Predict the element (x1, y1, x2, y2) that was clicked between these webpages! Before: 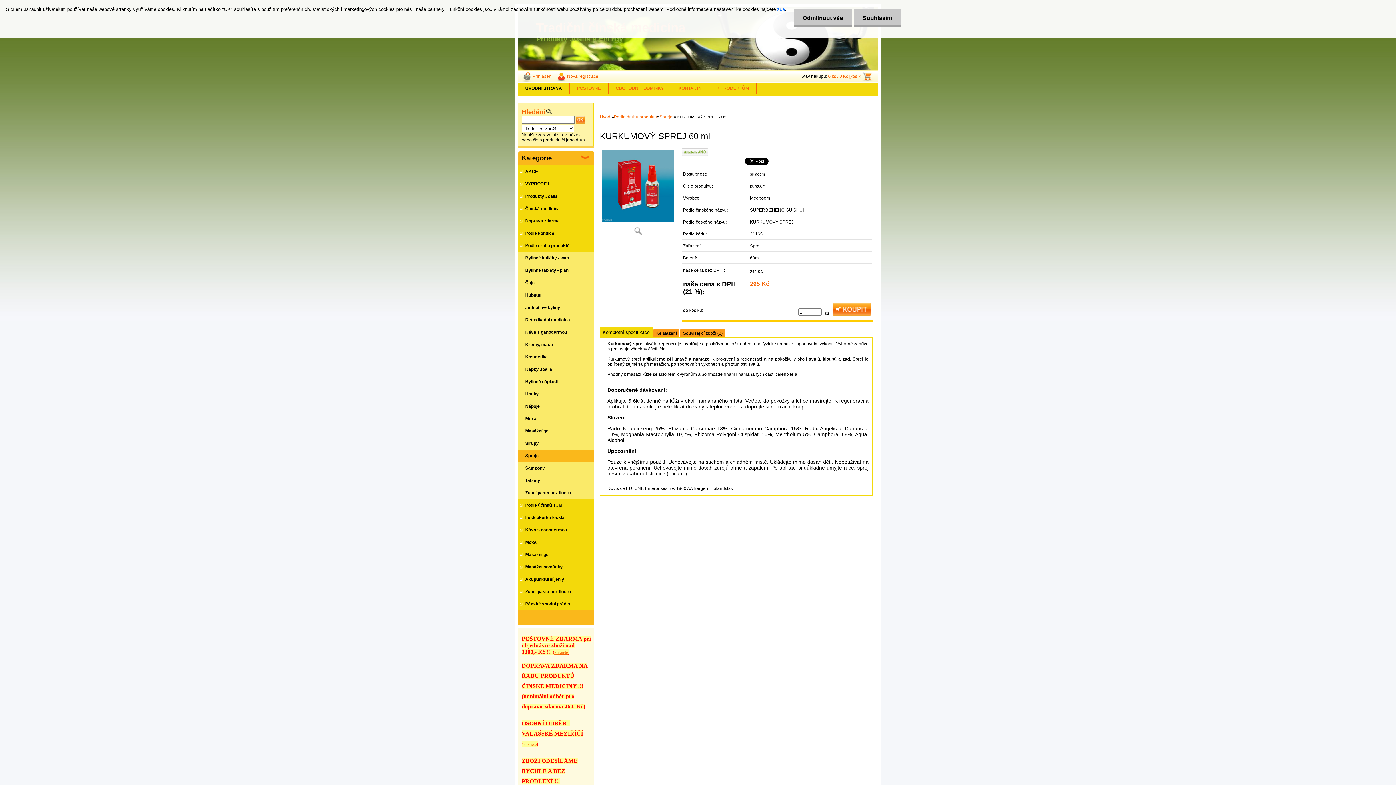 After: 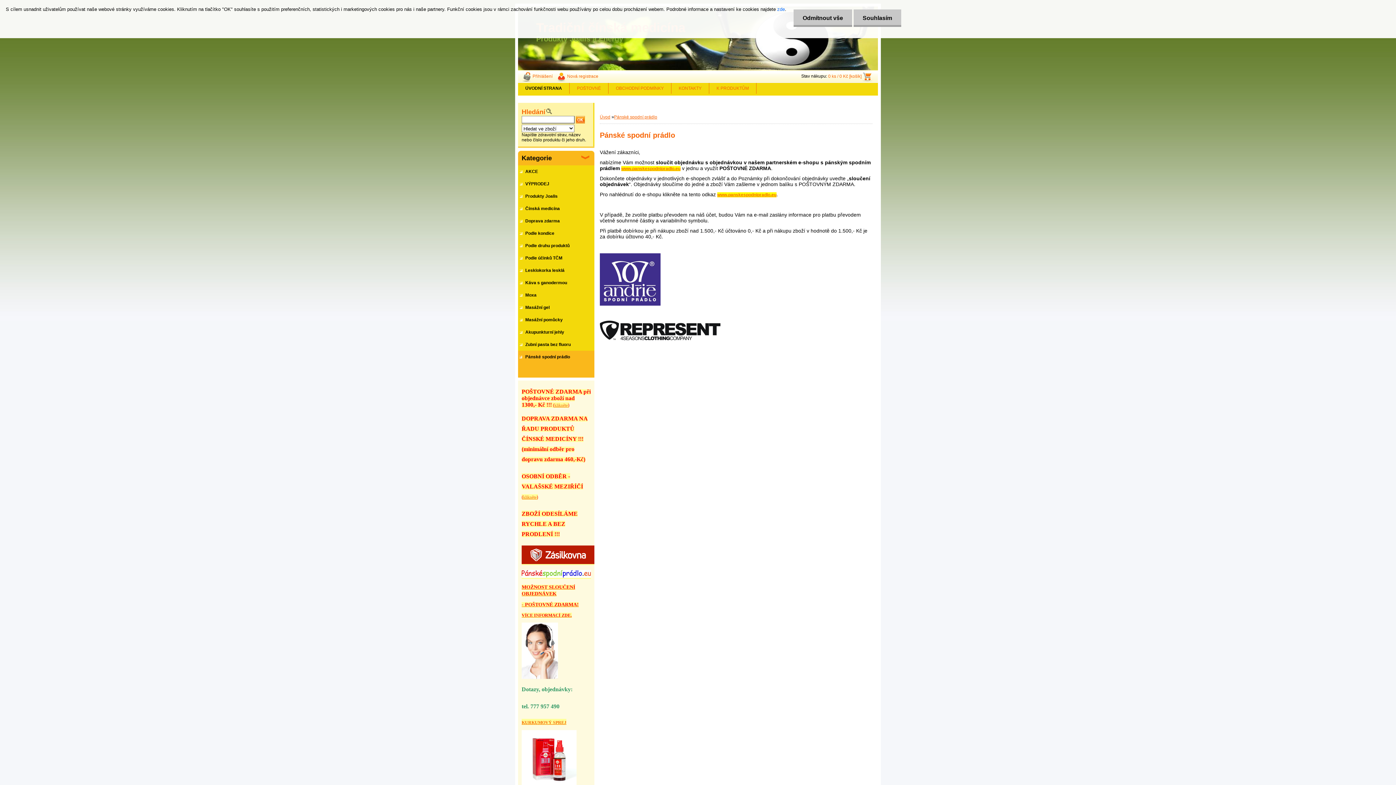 Action: bbox: (518, 598, 594, 610) label: Pánské spodní prádlo